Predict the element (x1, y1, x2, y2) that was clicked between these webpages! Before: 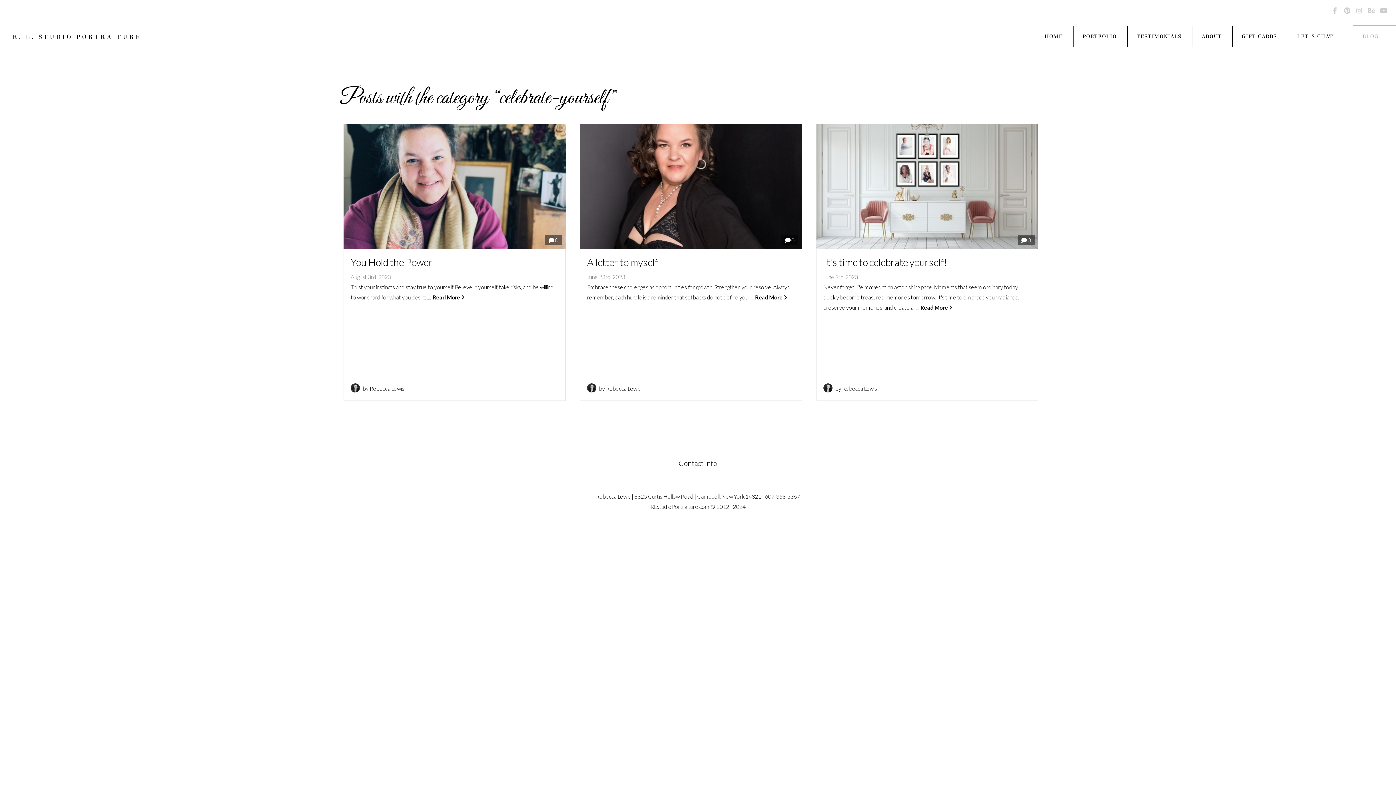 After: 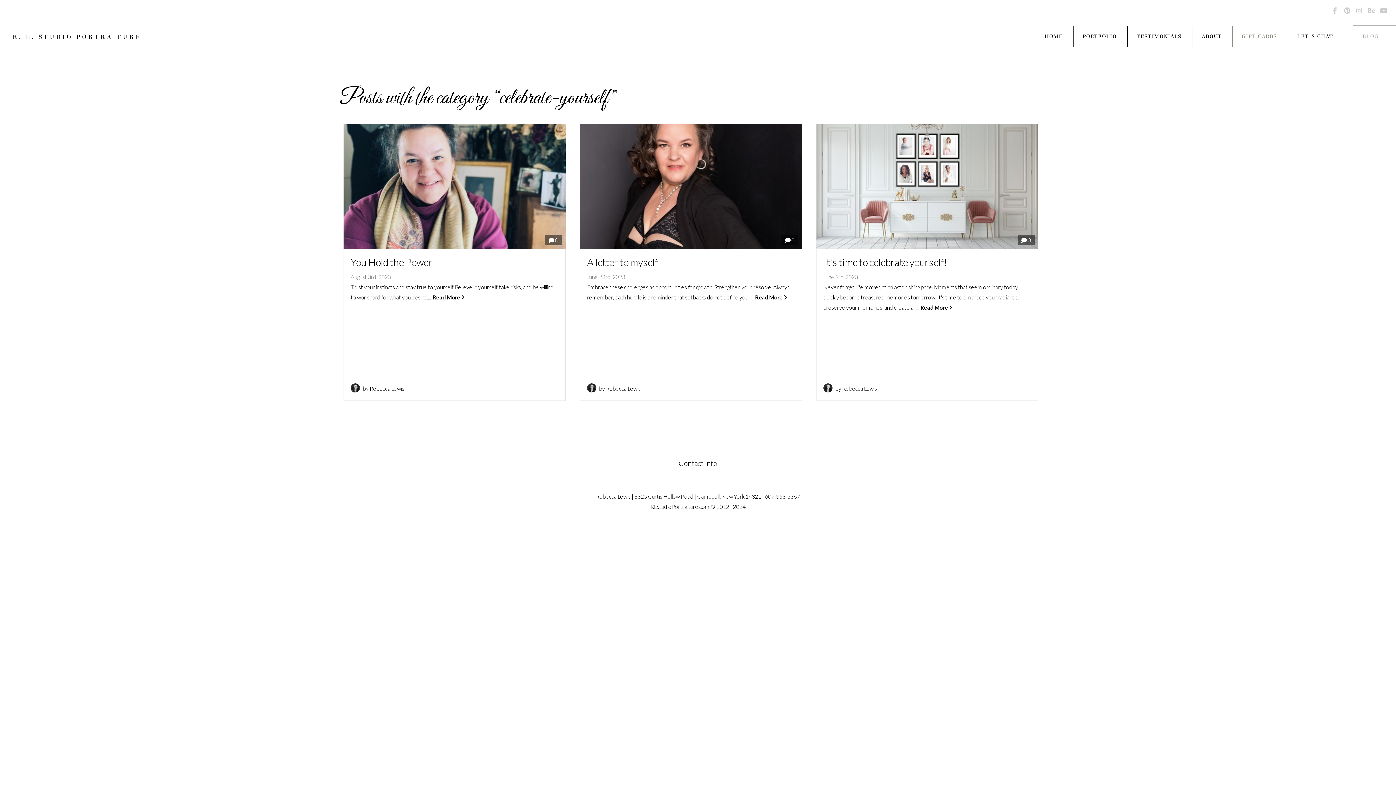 Action: bbox: (1232, 25, 1286, 46) label: GIFT CARDS